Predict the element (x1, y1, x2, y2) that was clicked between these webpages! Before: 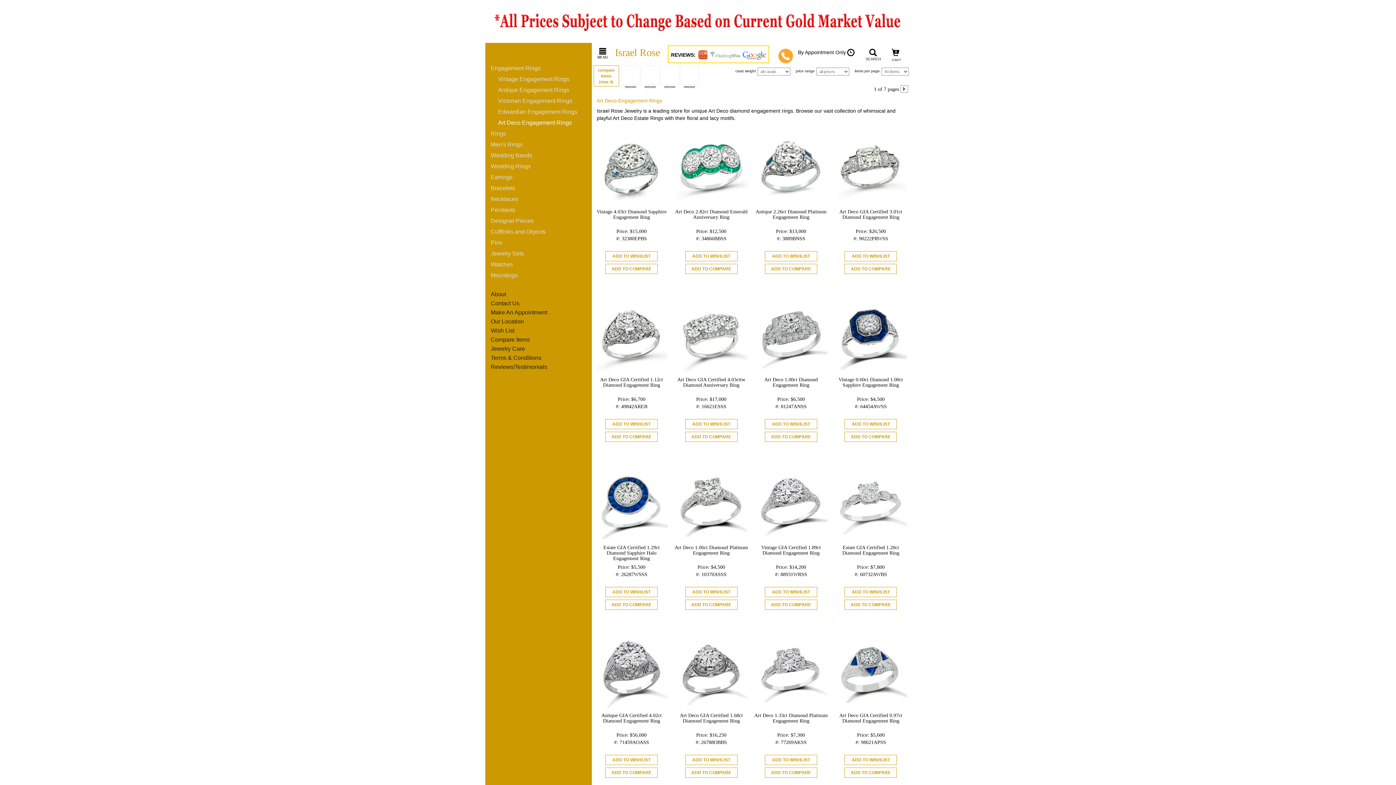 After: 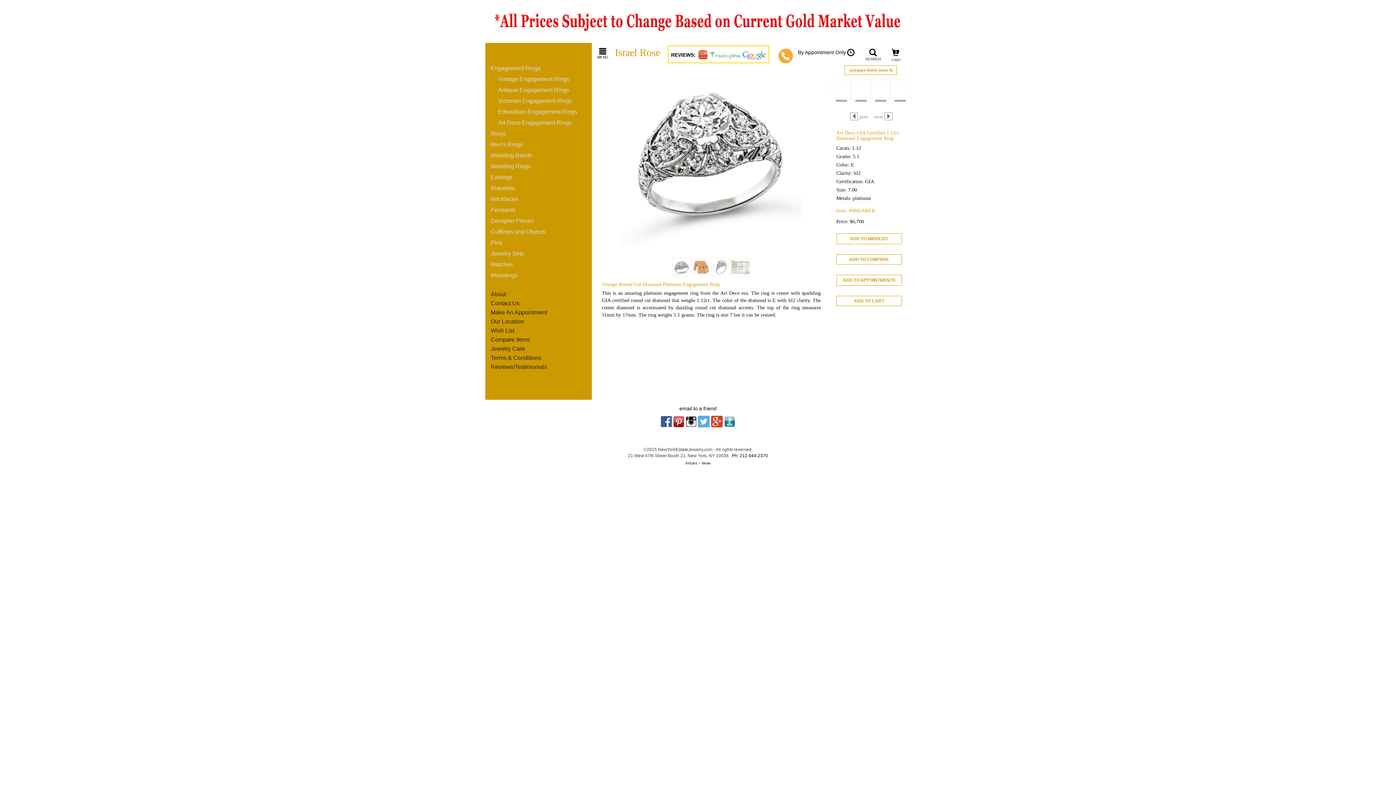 Action: bbox: (593, 377, 669, 393) label: Art Deco GIA Certified 1.12ct Diamond Engagement Ring